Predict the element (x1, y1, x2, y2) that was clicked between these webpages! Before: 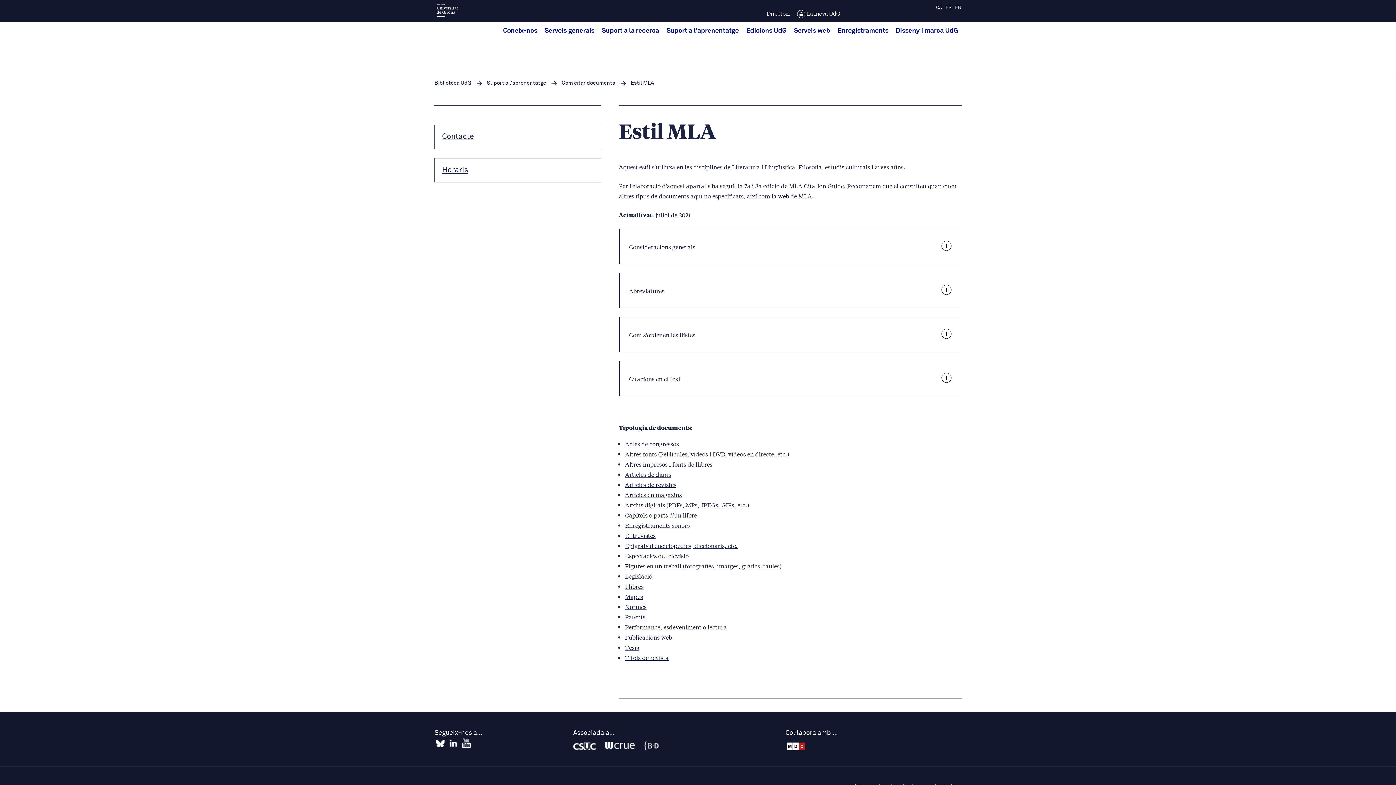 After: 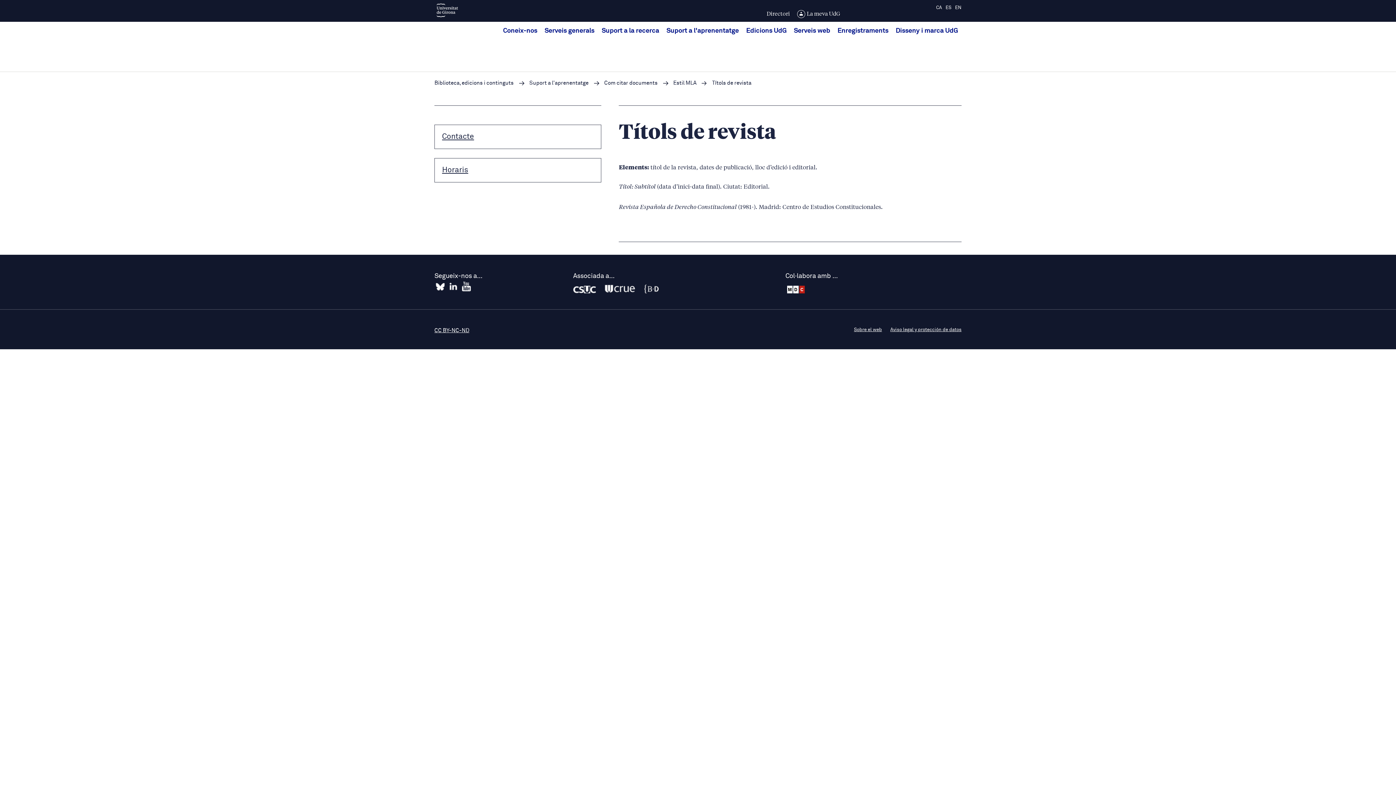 Action: bbox: (625, 653, 668, 661) label: Títols de revista